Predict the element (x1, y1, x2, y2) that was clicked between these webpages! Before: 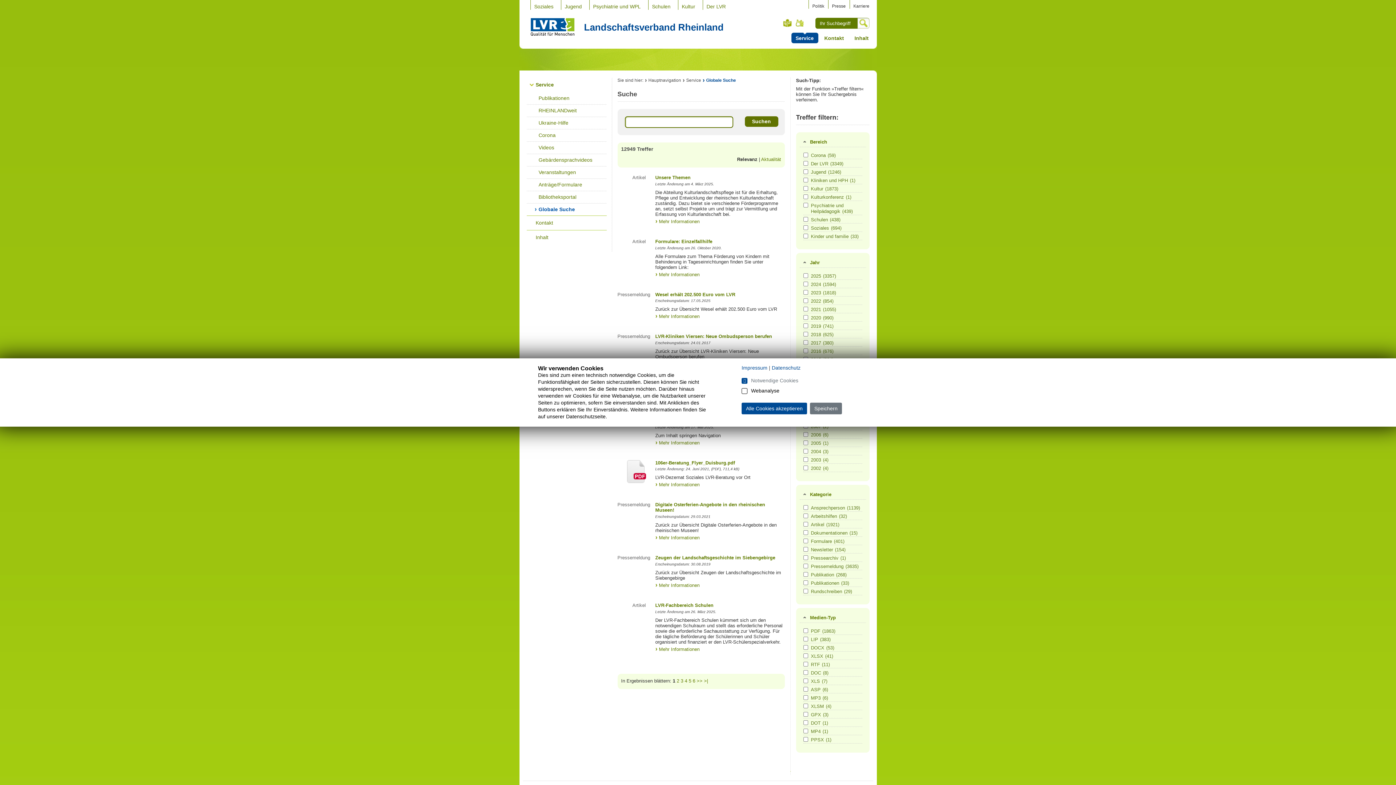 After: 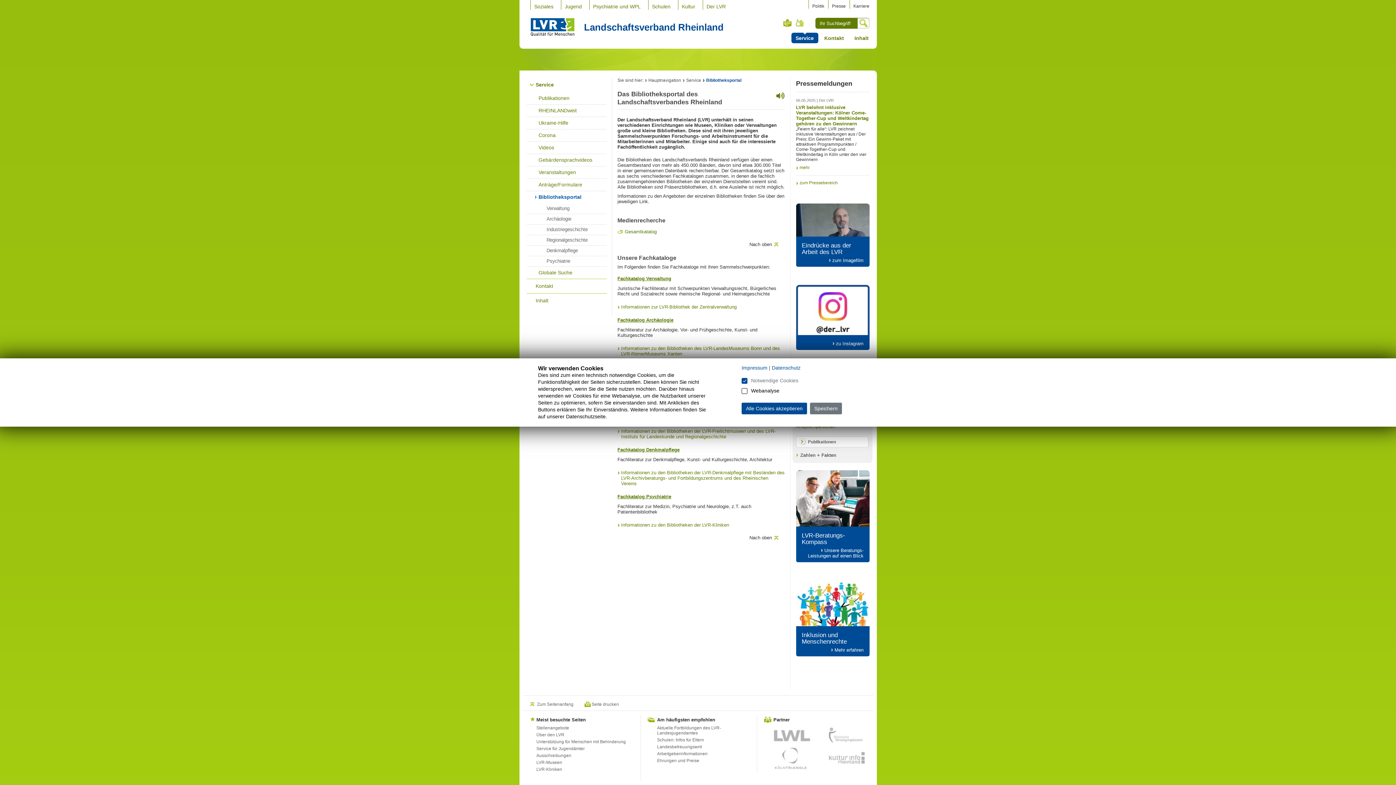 Action: label: Bibliotheksportal bbox: (526, 191, 606, 203)